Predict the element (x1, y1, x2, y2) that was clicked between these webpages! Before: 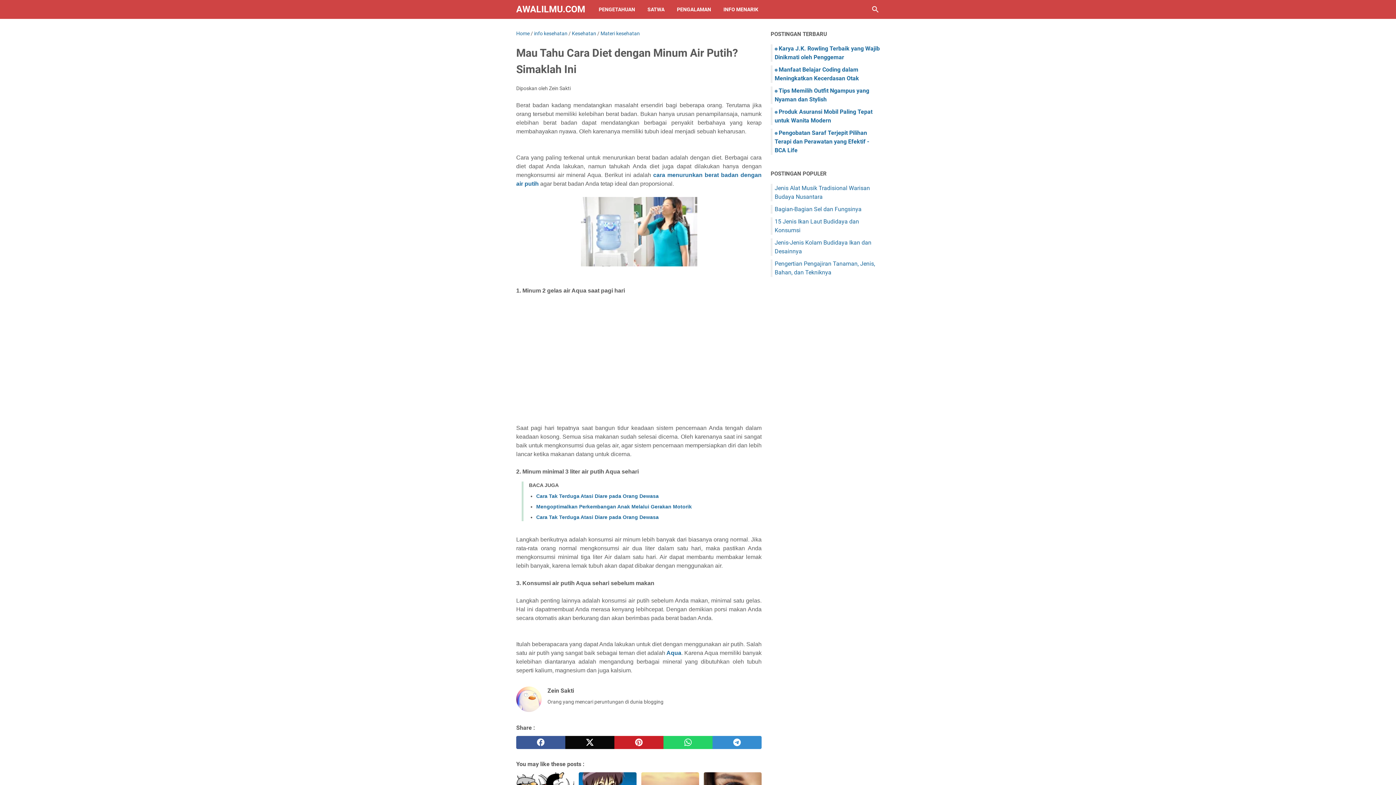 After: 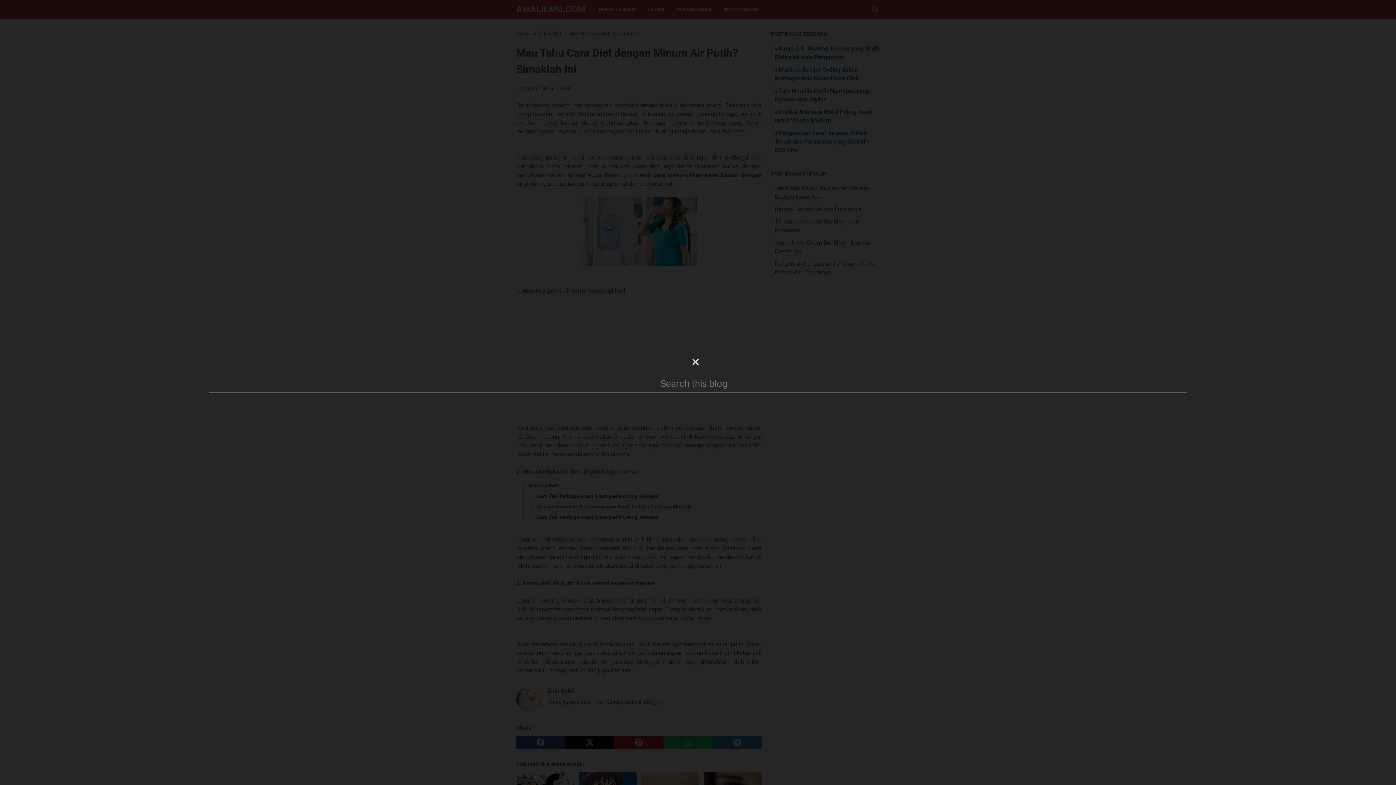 Action: bbox: (871, 5, 880, 13) label: Search this blog